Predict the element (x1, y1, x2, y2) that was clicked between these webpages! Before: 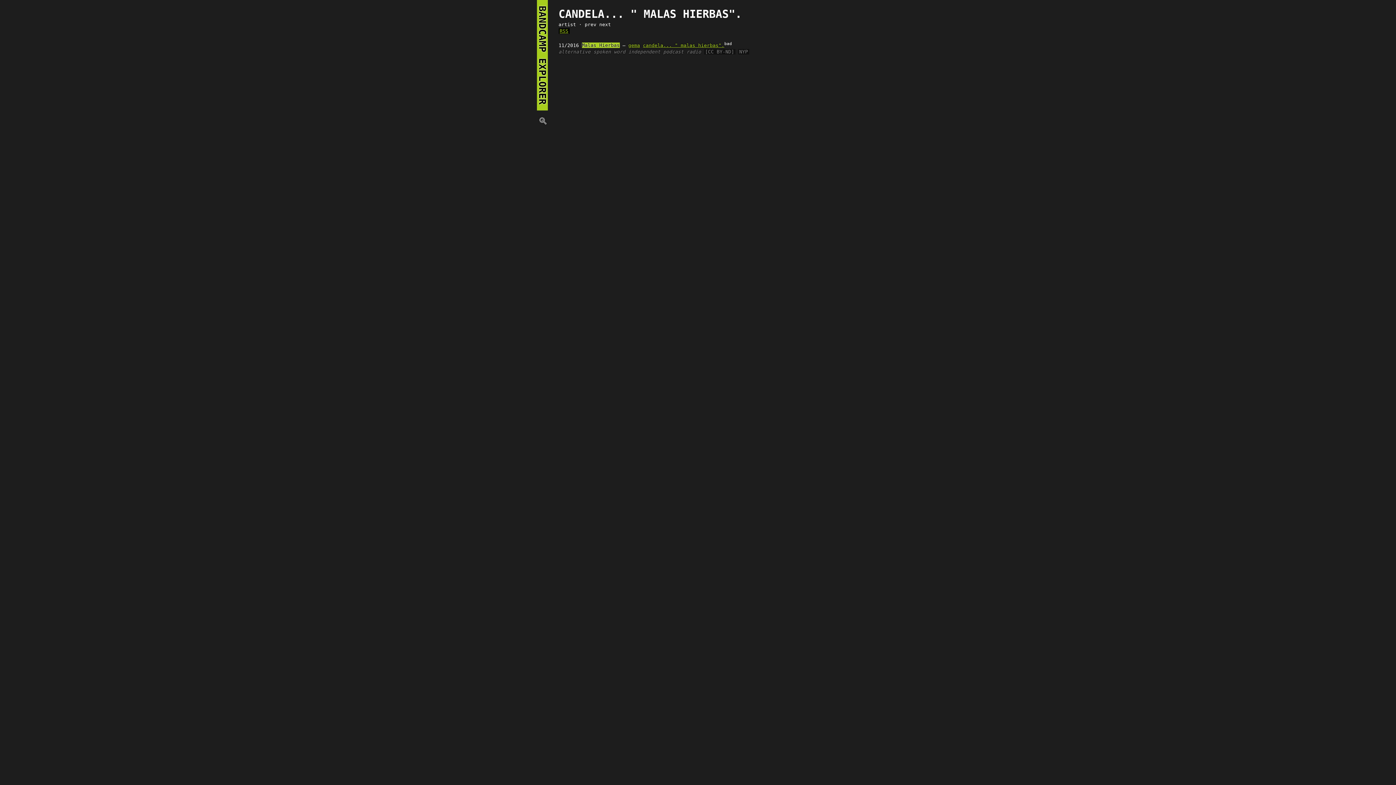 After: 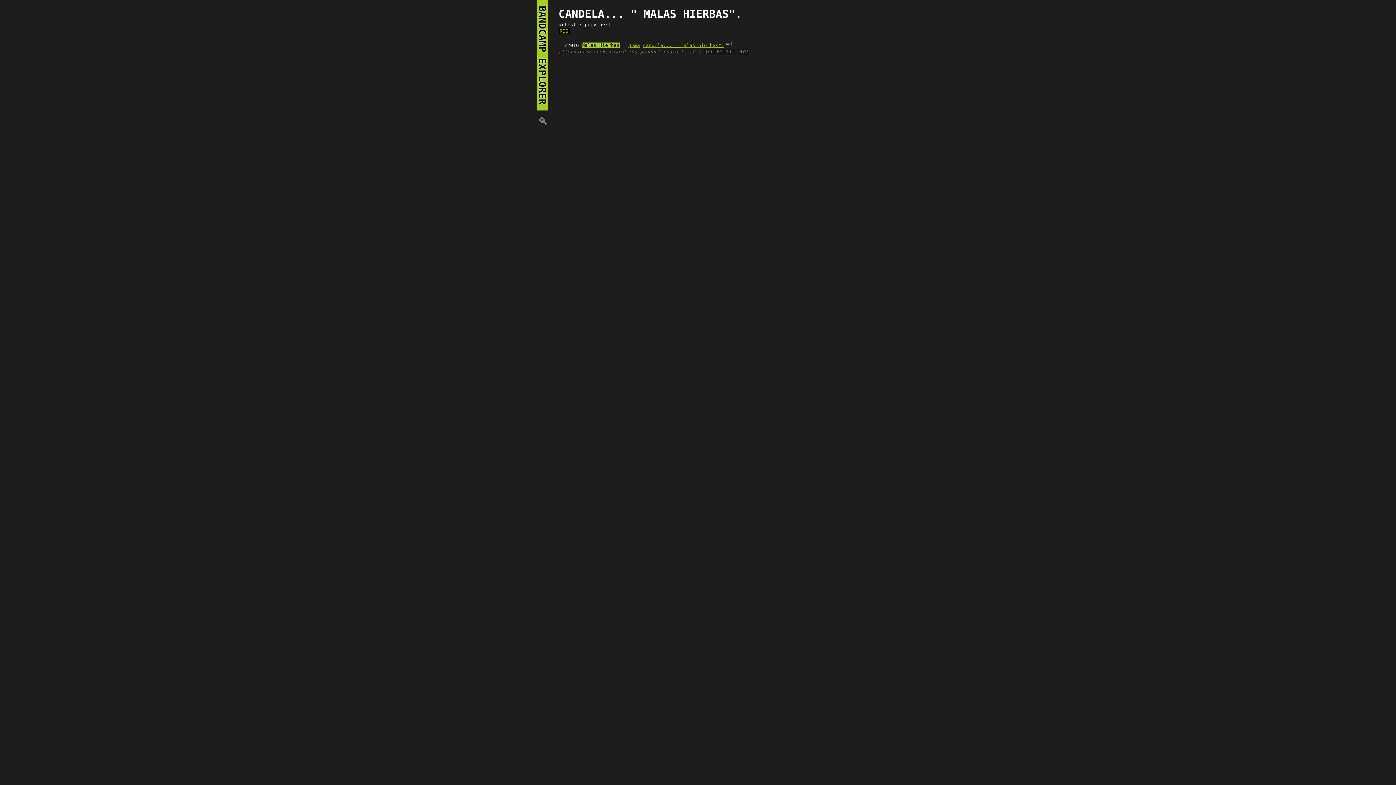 Action: bbox: (643, 42, 724, 48) label: candela... " malas hierbas".